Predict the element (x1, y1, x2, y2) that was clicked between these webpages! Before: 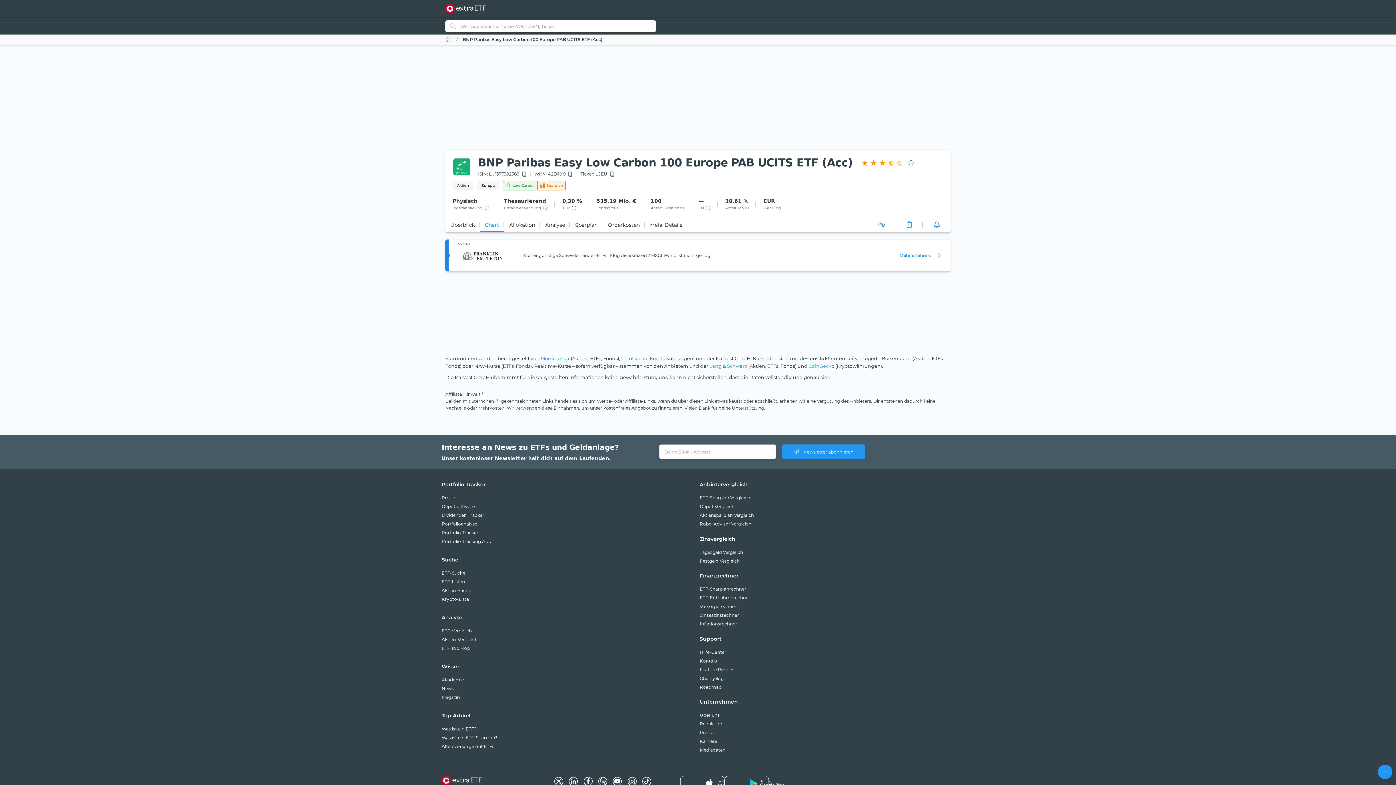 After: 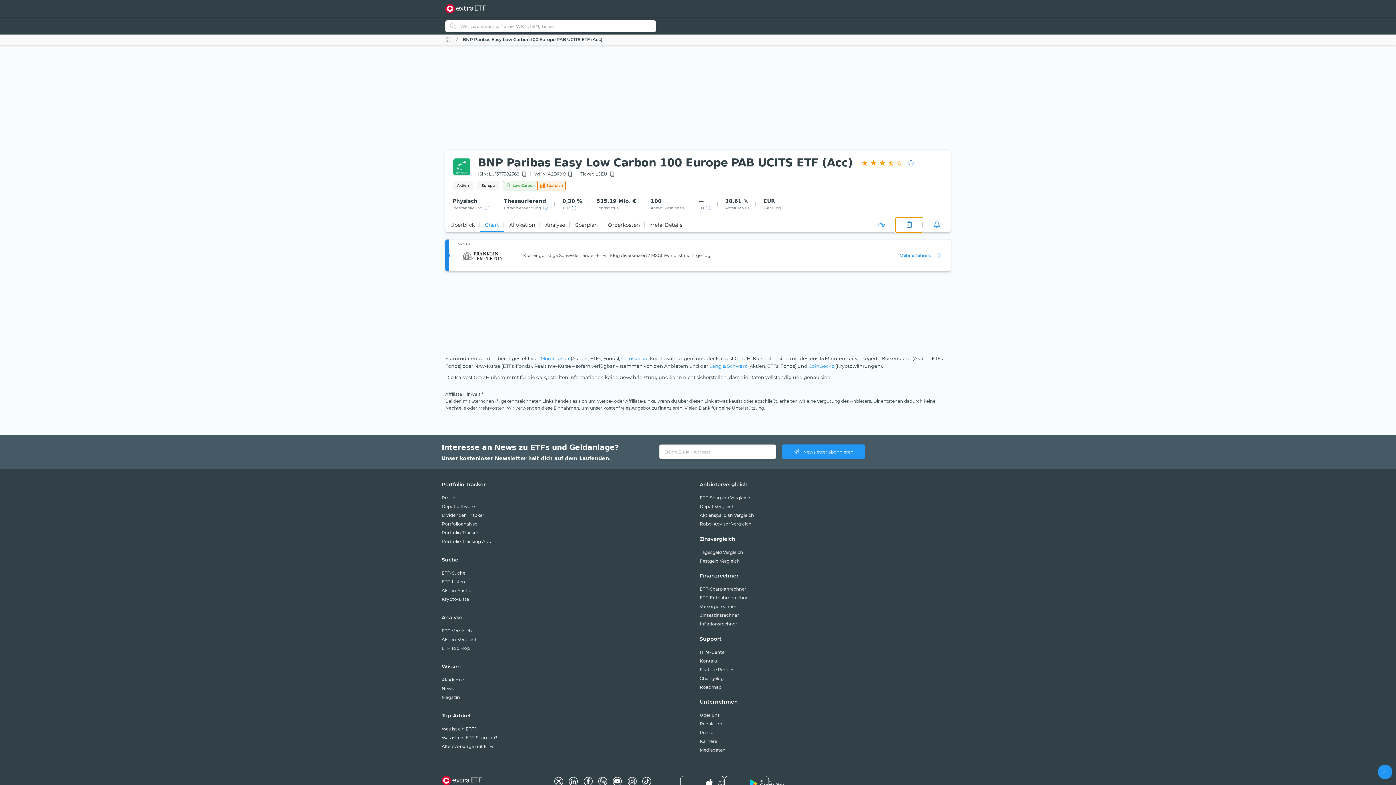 Action: bbox: (895, 217, 923, 232)